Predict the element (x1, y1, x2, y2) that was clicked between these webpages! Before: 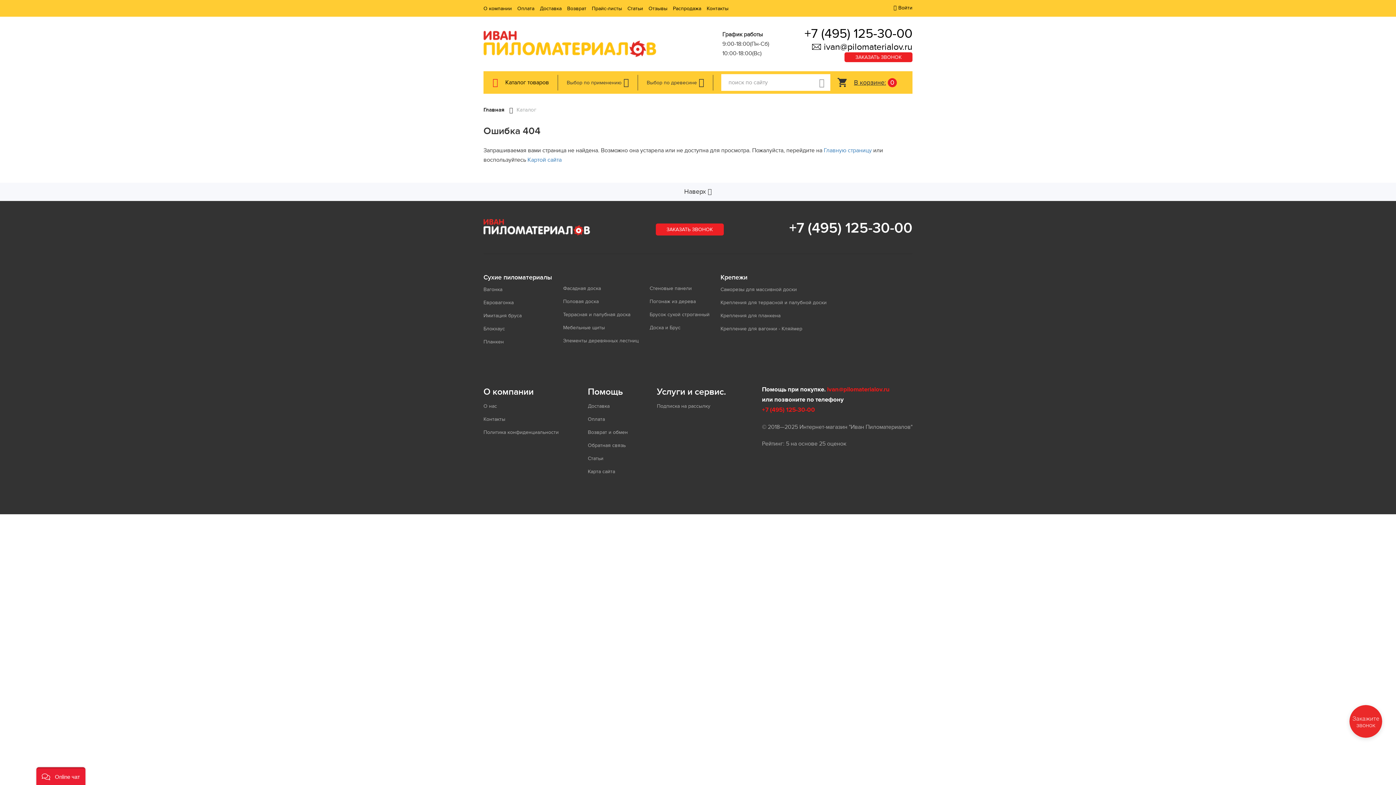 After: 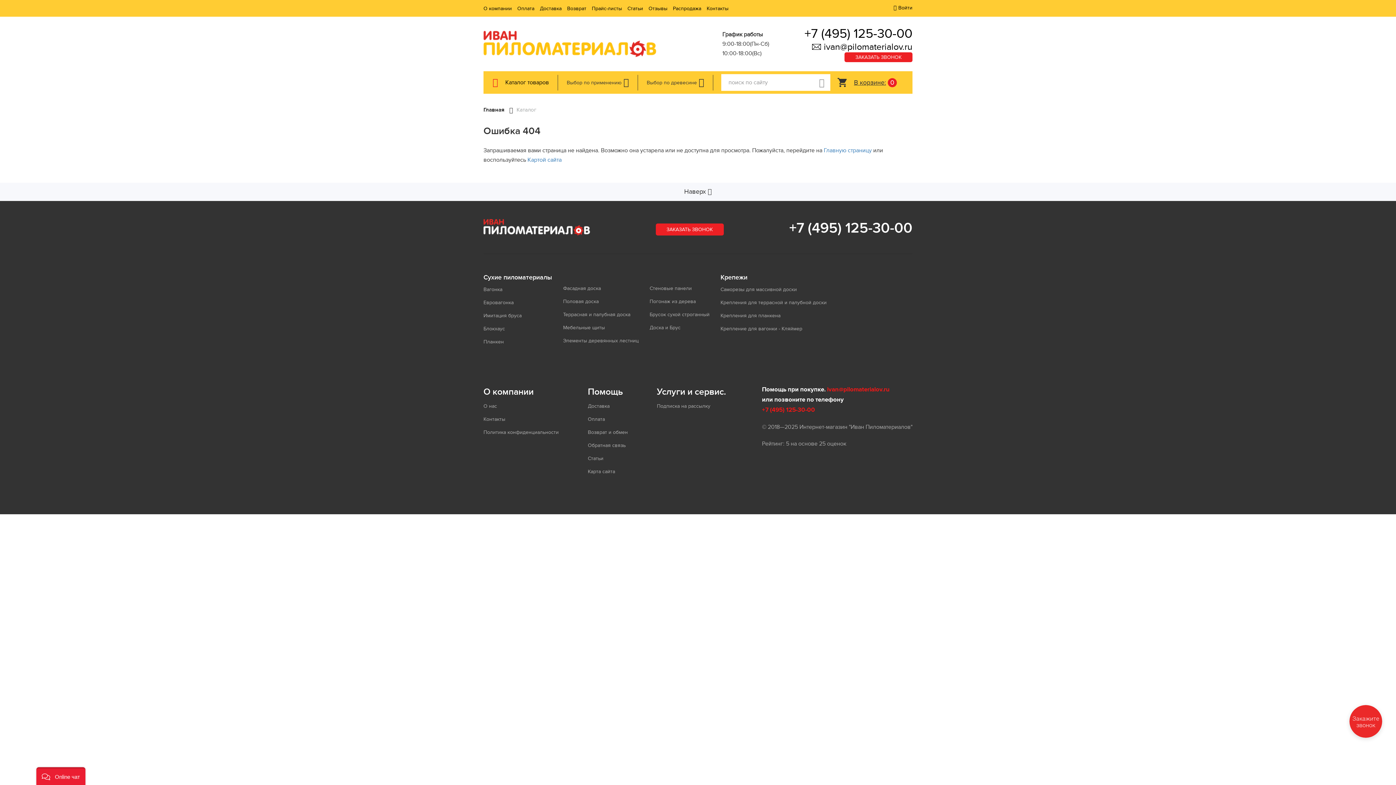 Action: label: Закажите звонок bbox: (1349, 705, 1382, 738)